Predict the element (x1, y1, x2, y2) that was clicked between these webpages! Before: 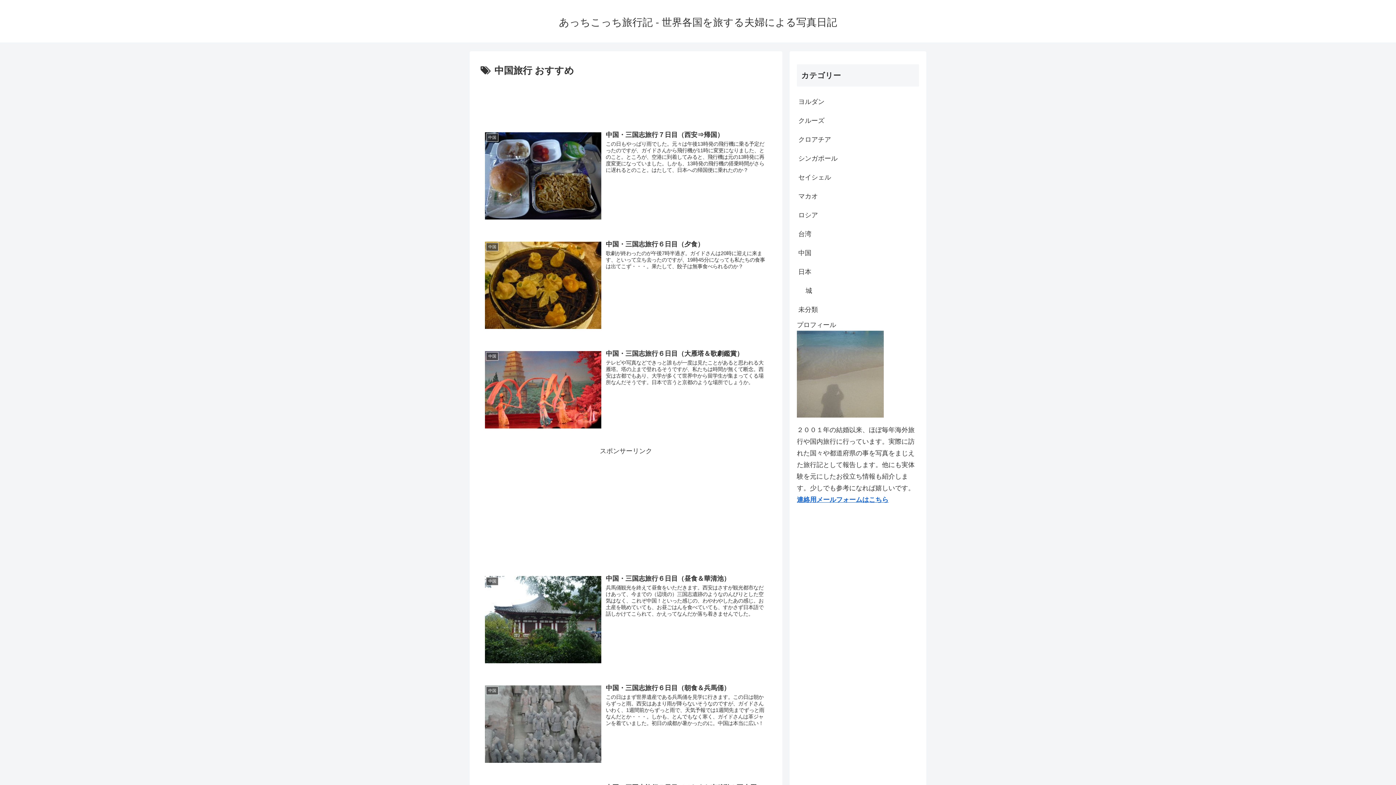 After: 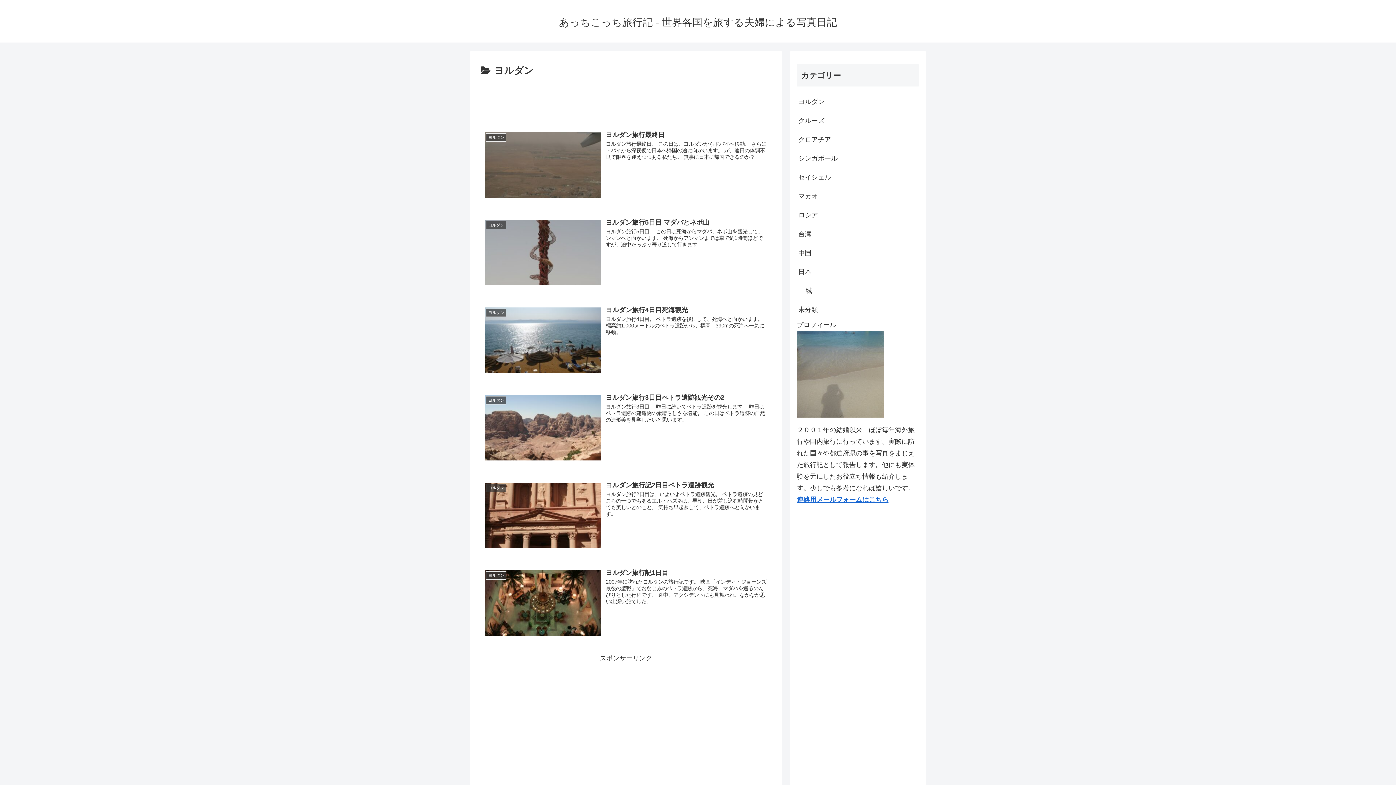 Action: bbox: (797, 92, 919, 111) label: ヨルダン